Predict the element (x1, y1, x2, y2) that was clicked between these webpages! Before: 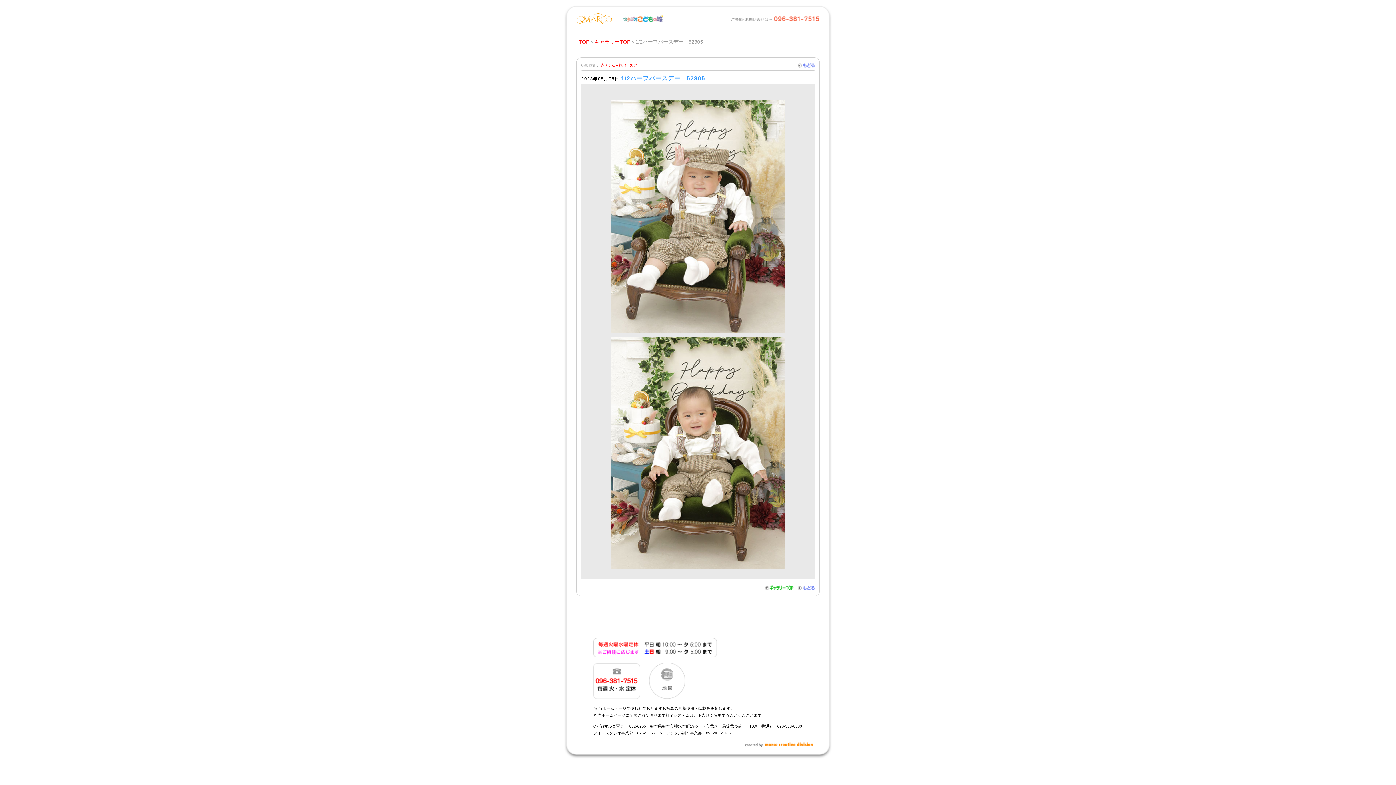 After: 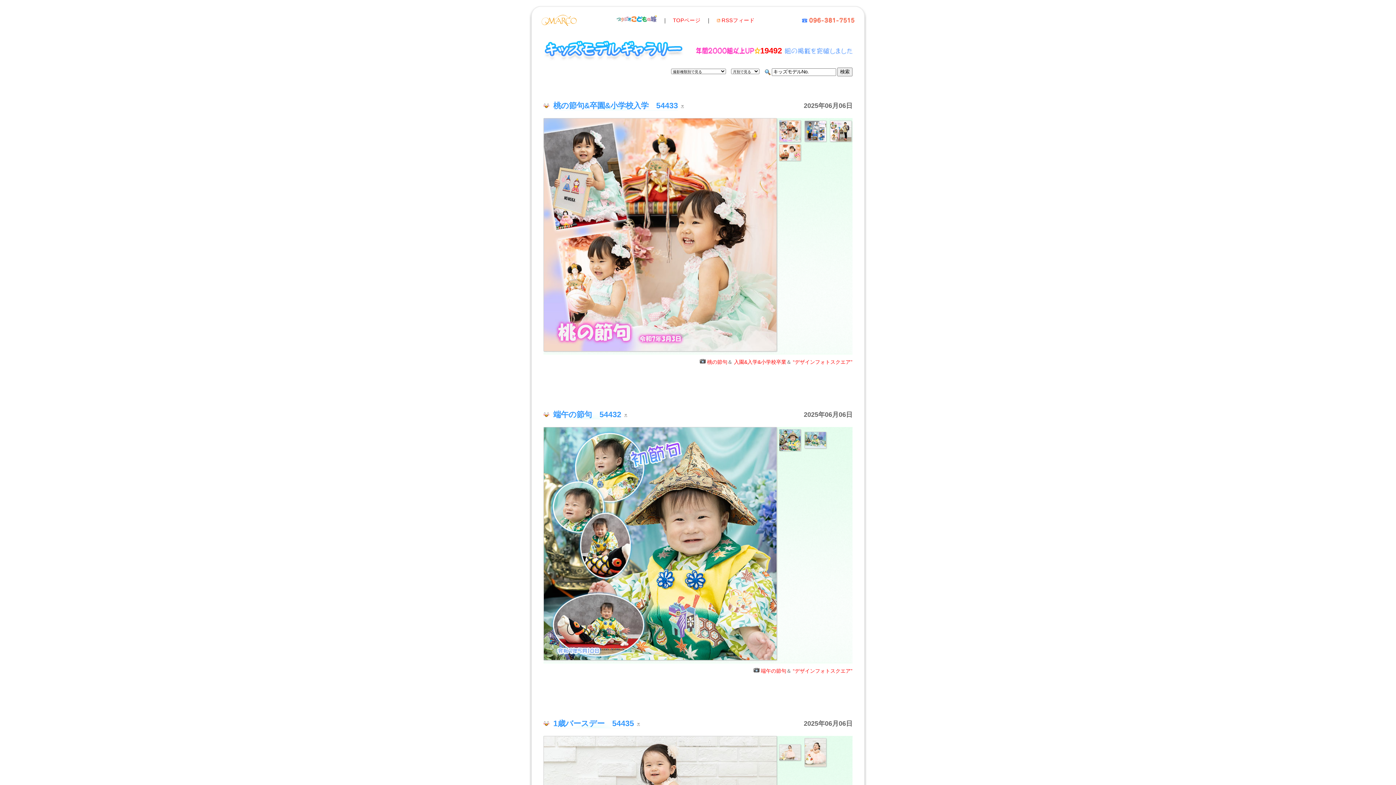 Action: label: ギャラリーTOP bbox: (594, 38, 630, 44)